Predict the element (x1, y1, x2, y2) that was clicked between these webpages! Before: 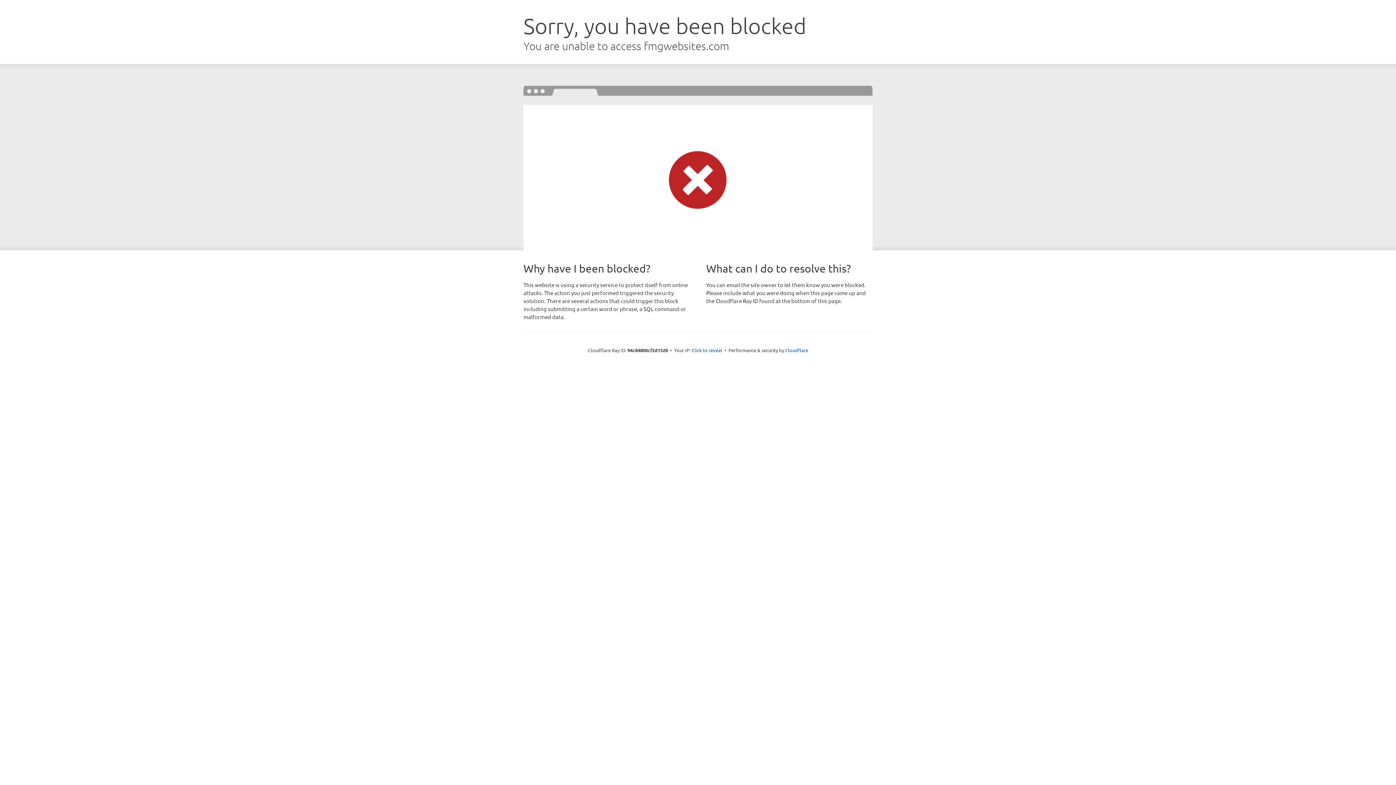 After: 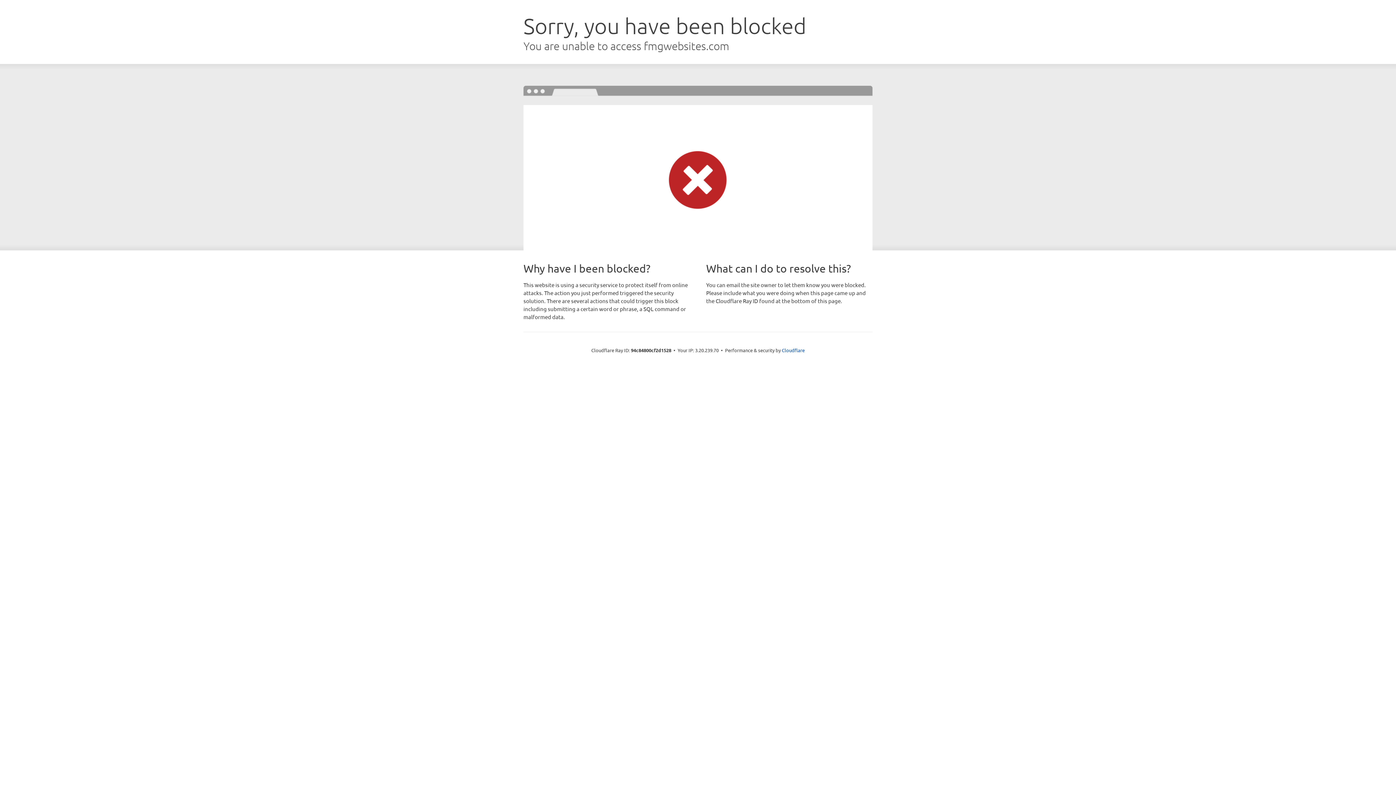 Action: label: Click to reveal bbox: (691, 346, 722, 353)